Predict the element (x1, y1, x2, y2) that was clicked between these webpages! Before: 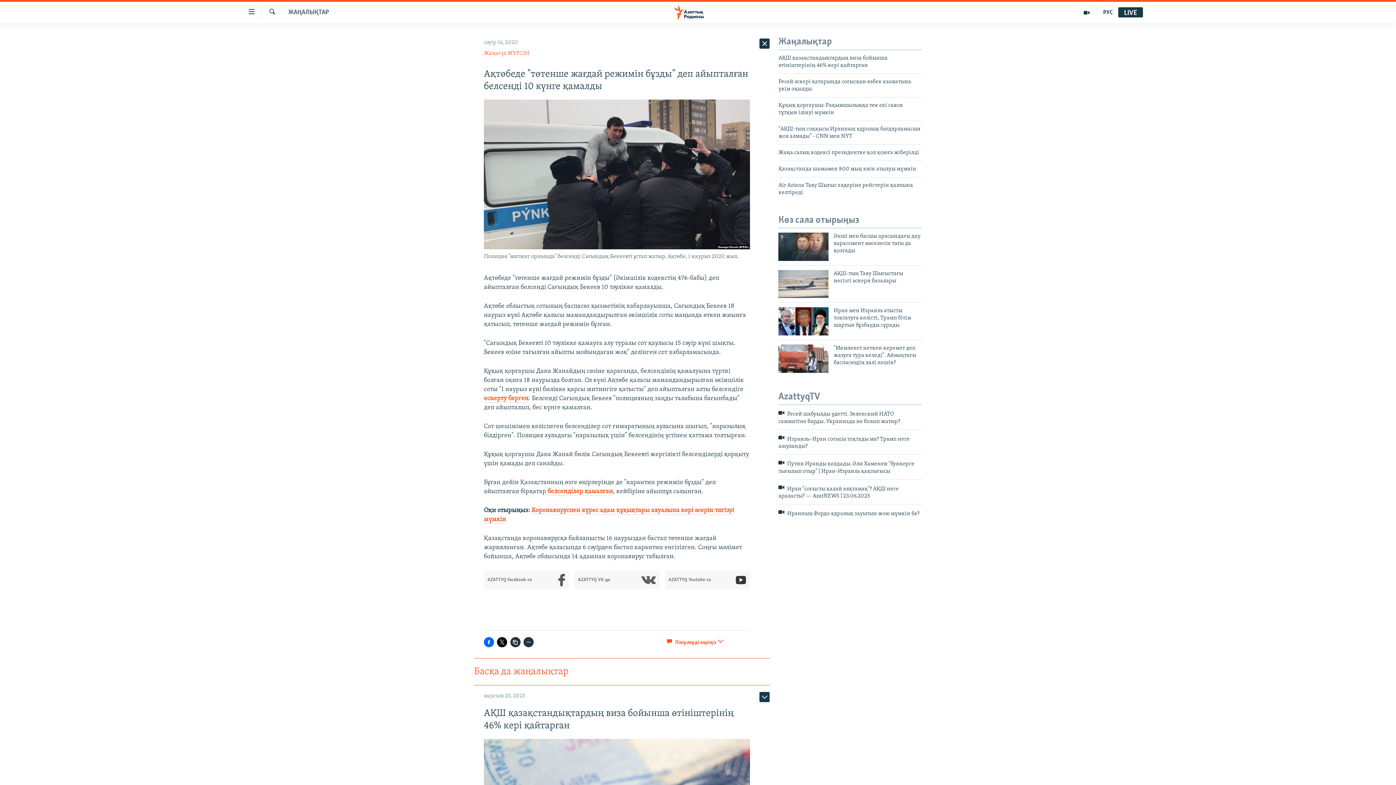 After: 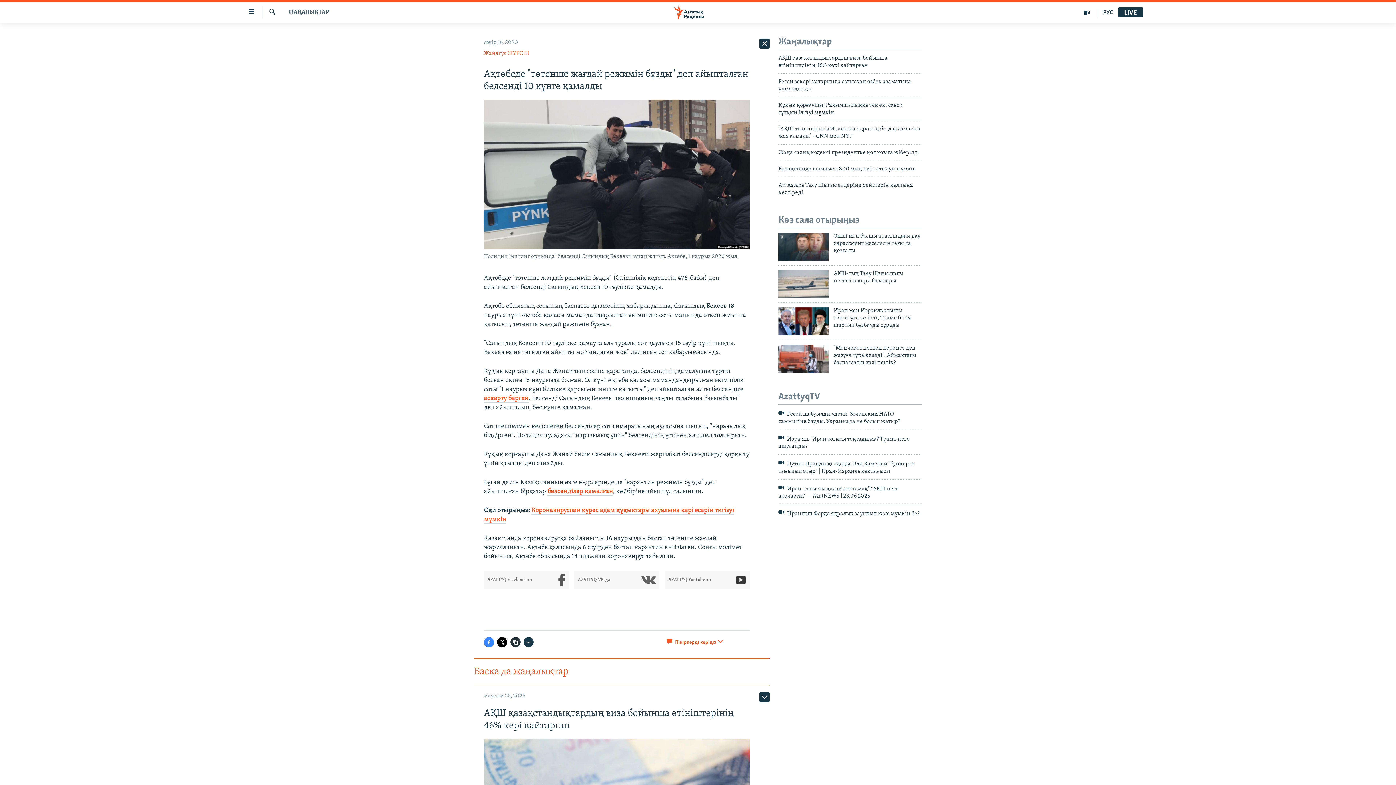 Action: bbox: (484, 637, 494, 647)